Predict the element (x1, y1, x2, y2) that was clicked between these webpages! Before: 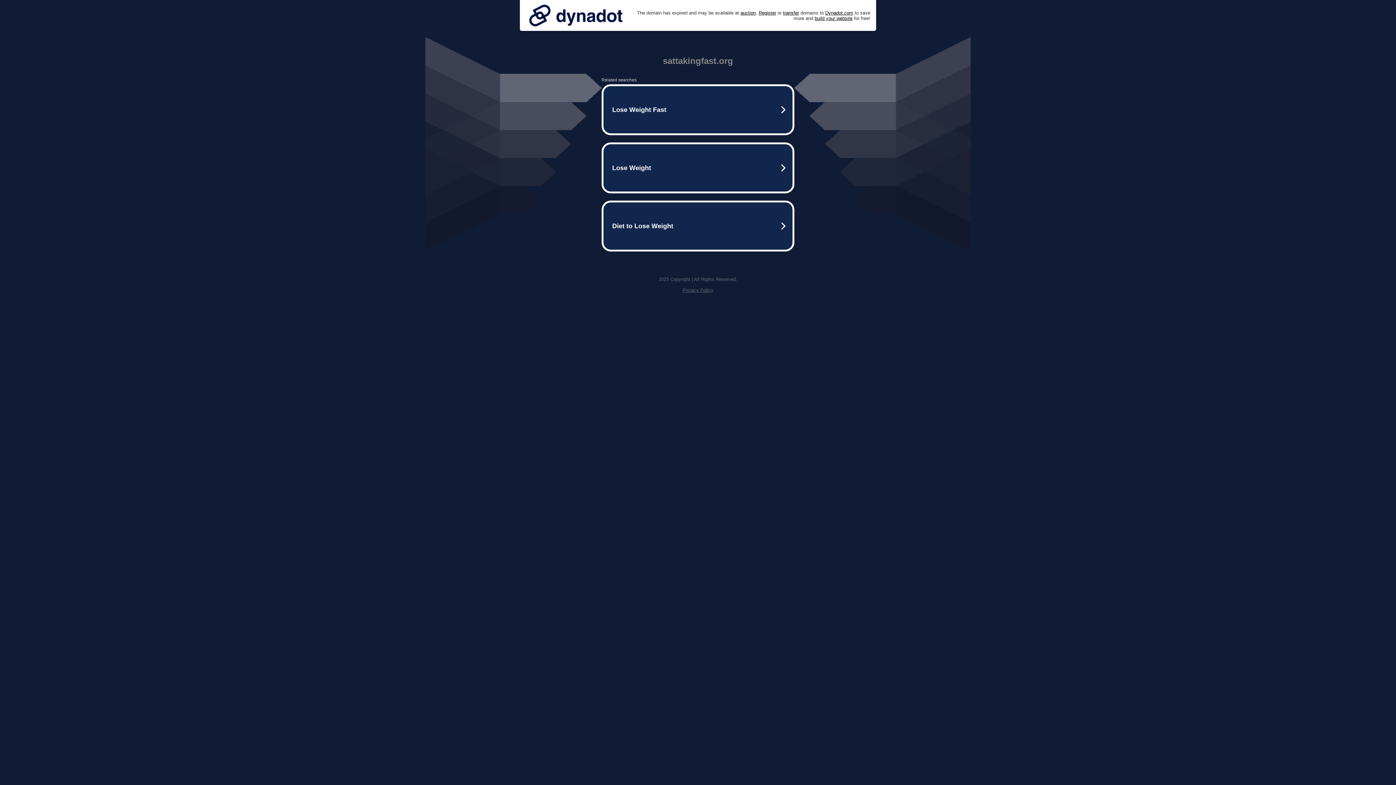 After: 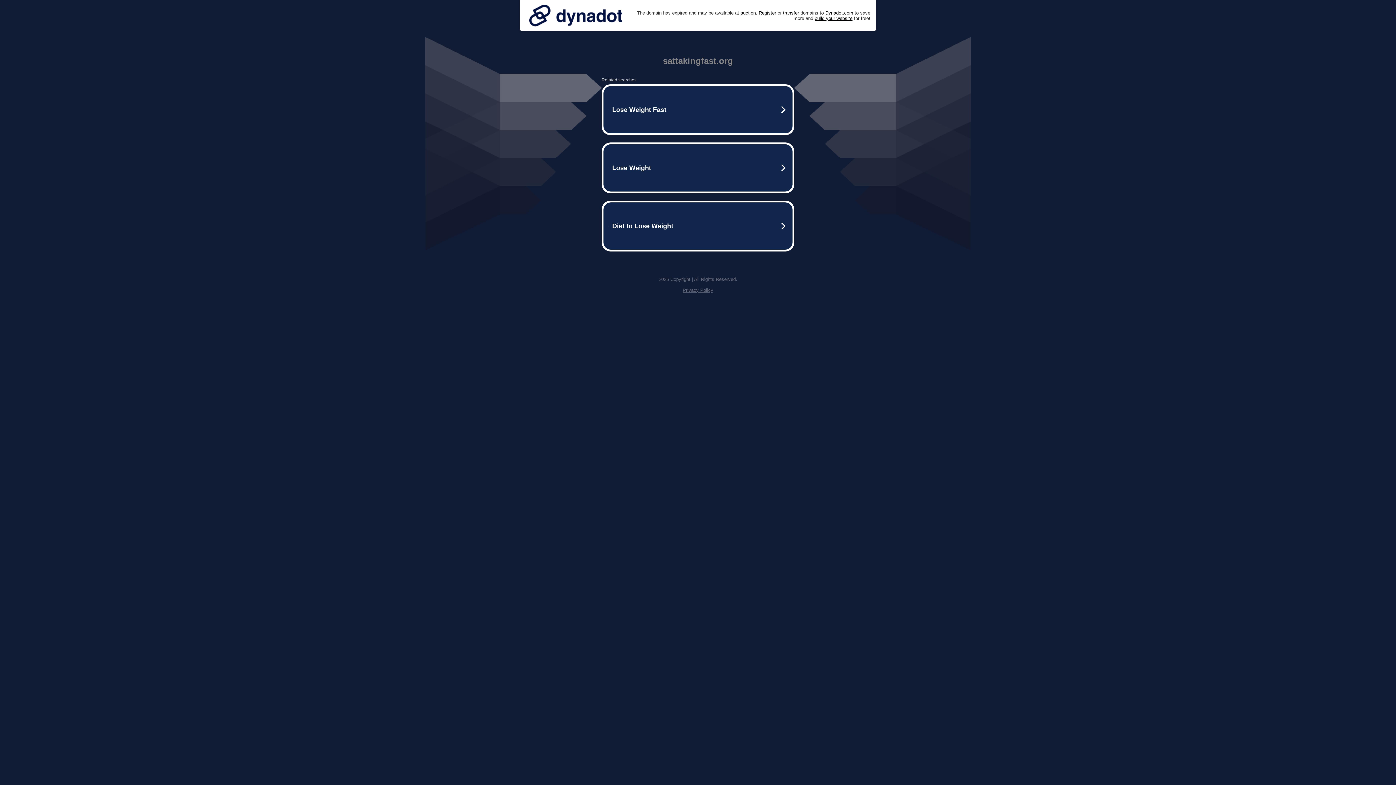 Action: bbox: (525, 0, 626, 30)